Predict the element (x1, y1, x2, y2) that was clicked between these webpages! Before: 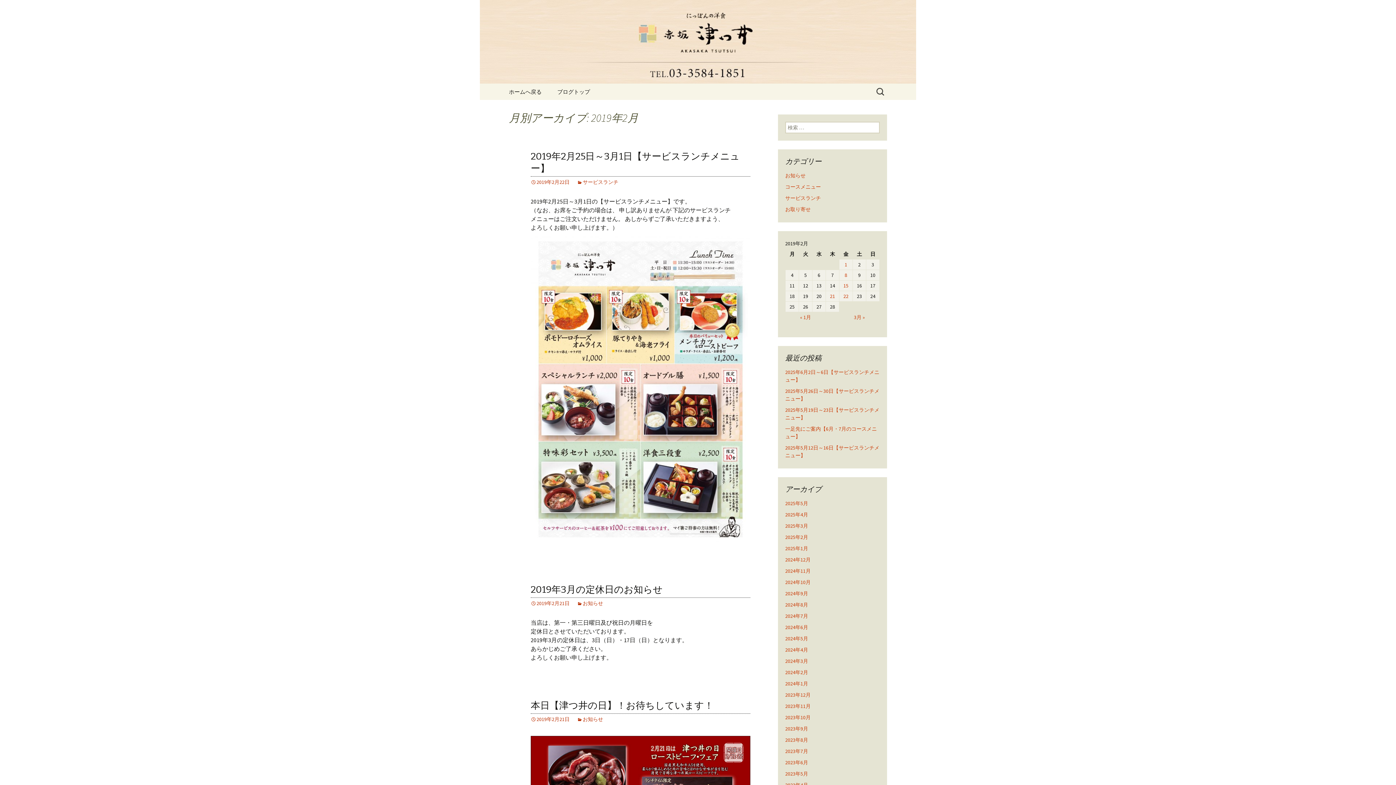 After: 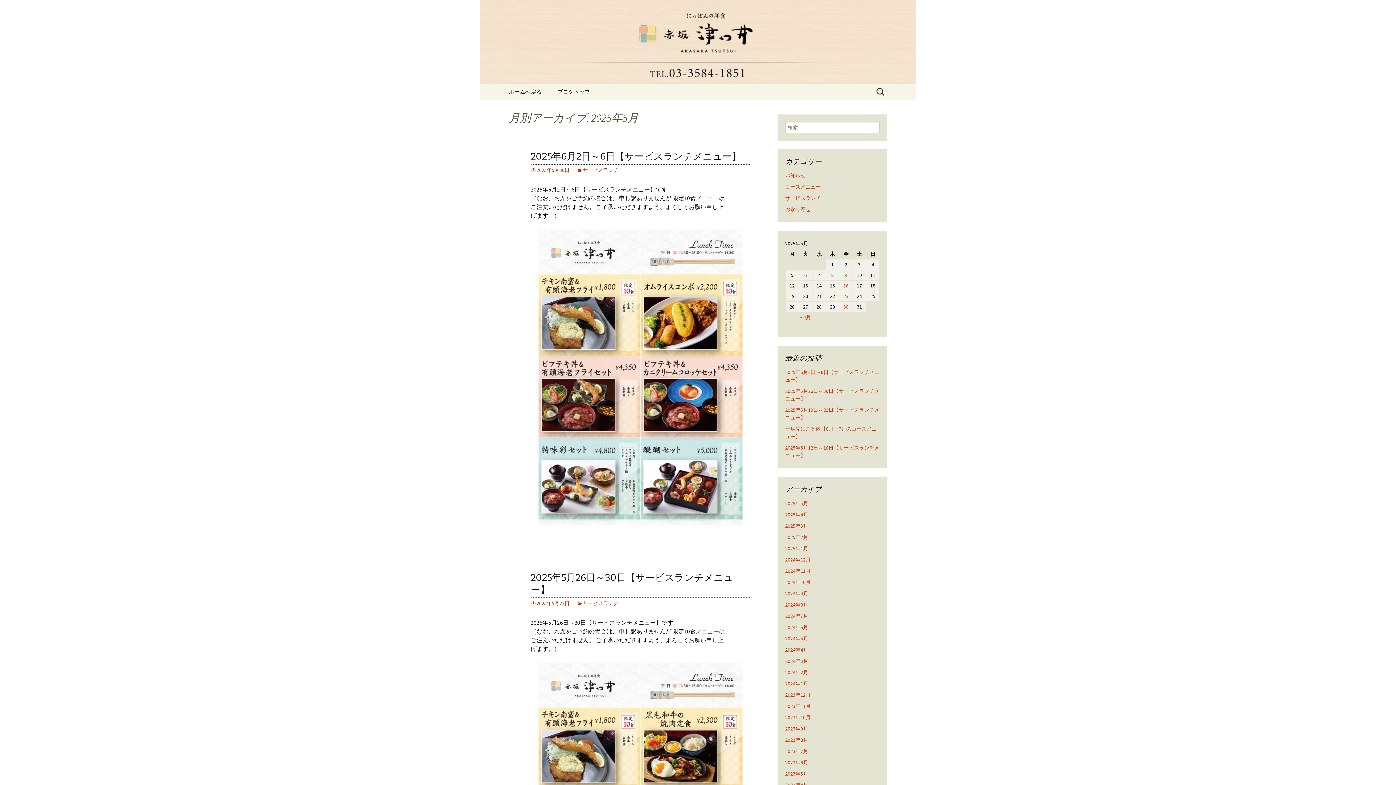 Action: bbox: (785, 500, 808, 506) label: 2025年5月